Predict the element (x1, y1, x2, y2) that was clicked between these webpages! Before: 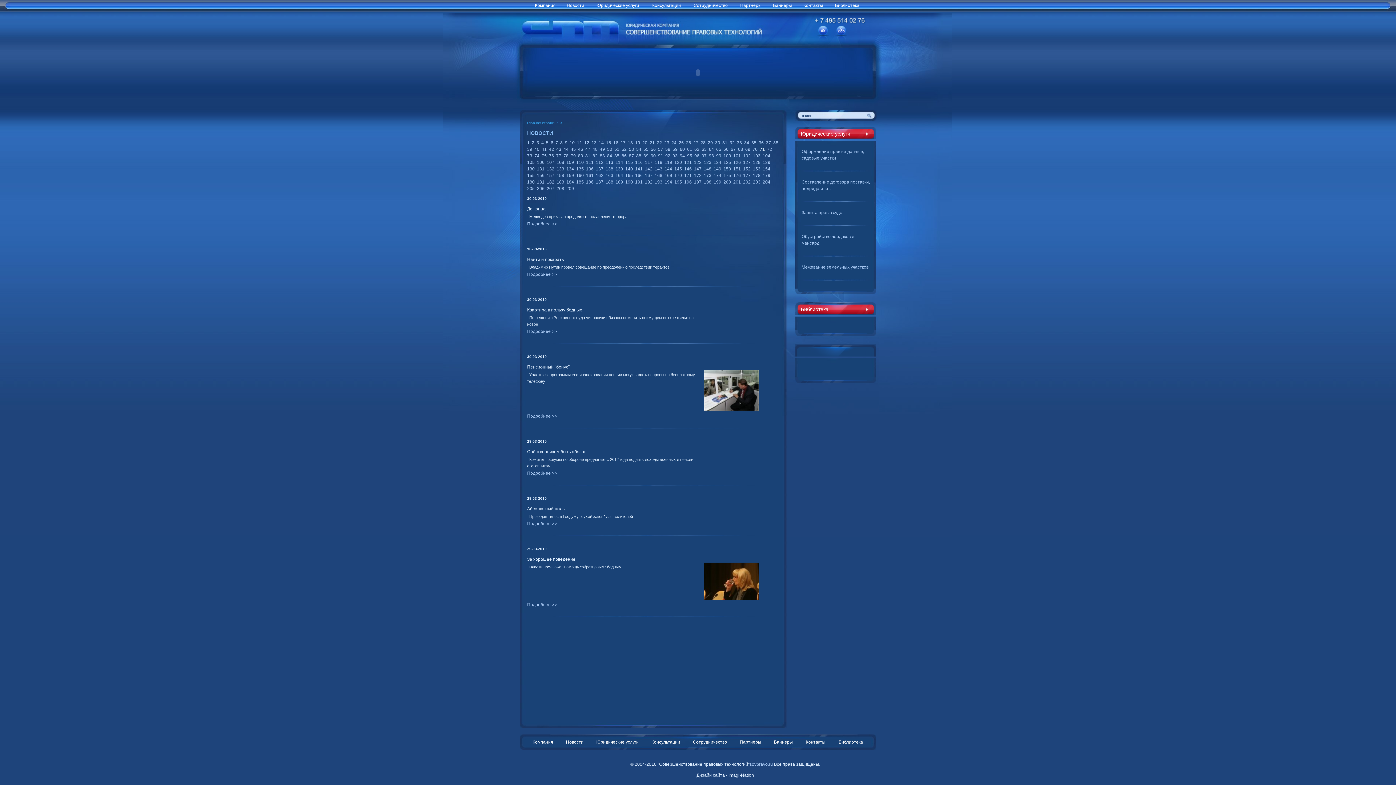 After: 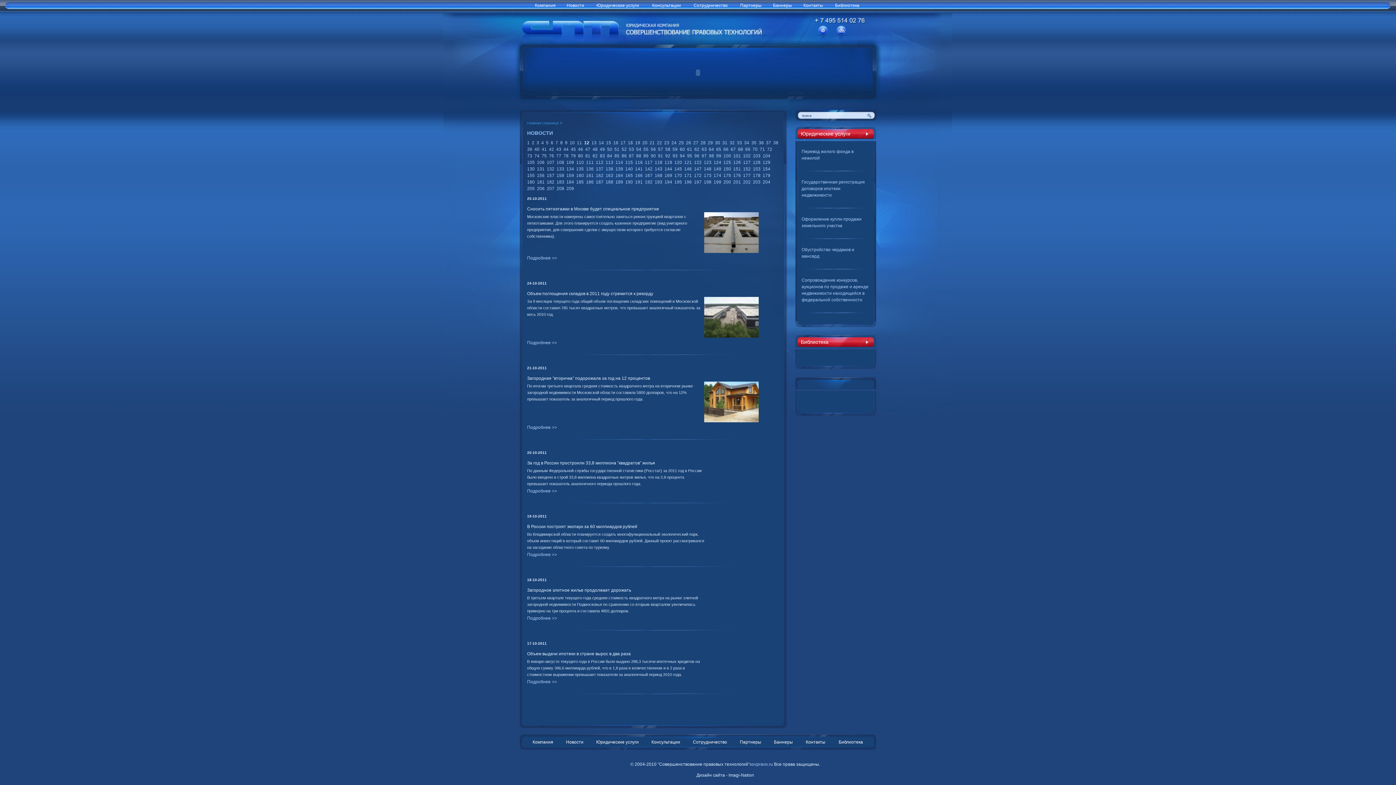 Action: bbox: (584, 140, 589, 145) label: 12